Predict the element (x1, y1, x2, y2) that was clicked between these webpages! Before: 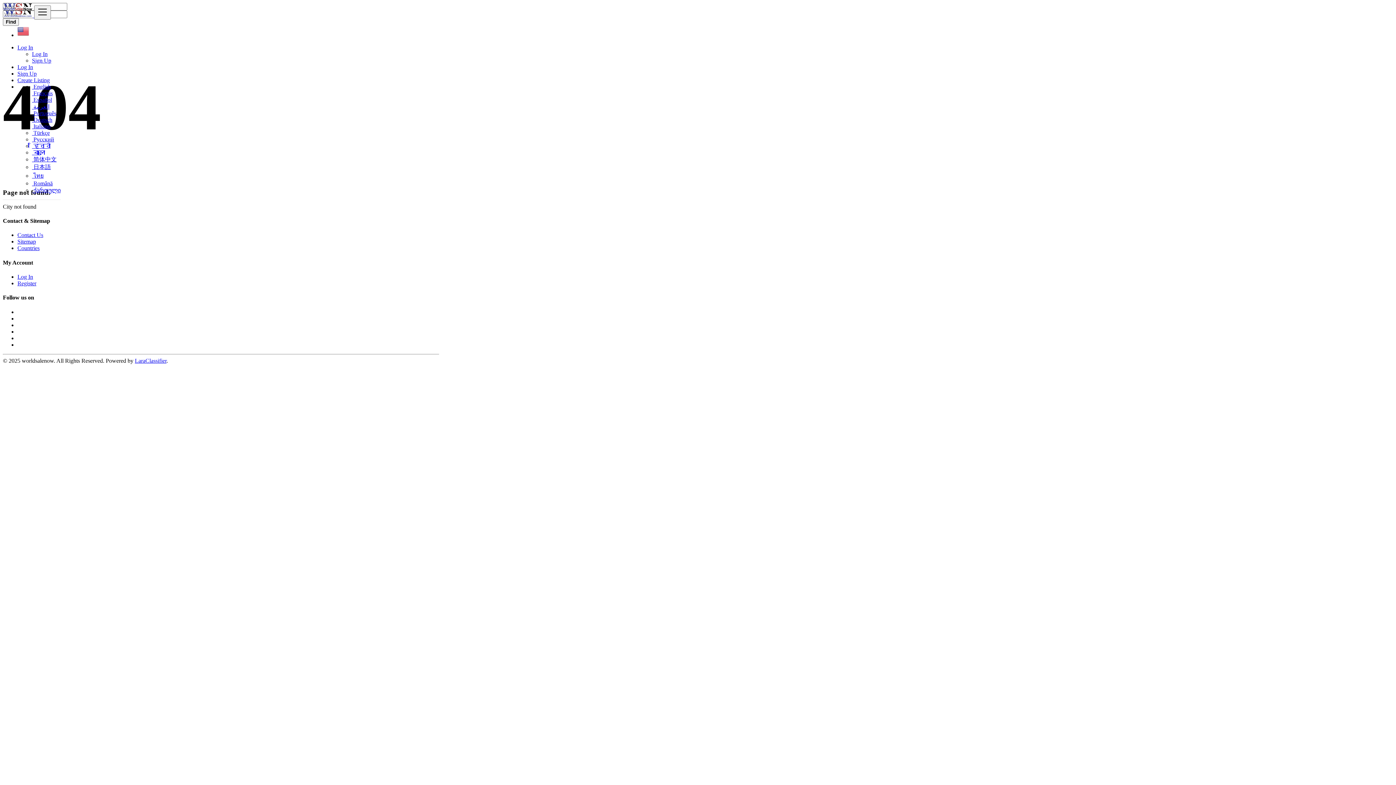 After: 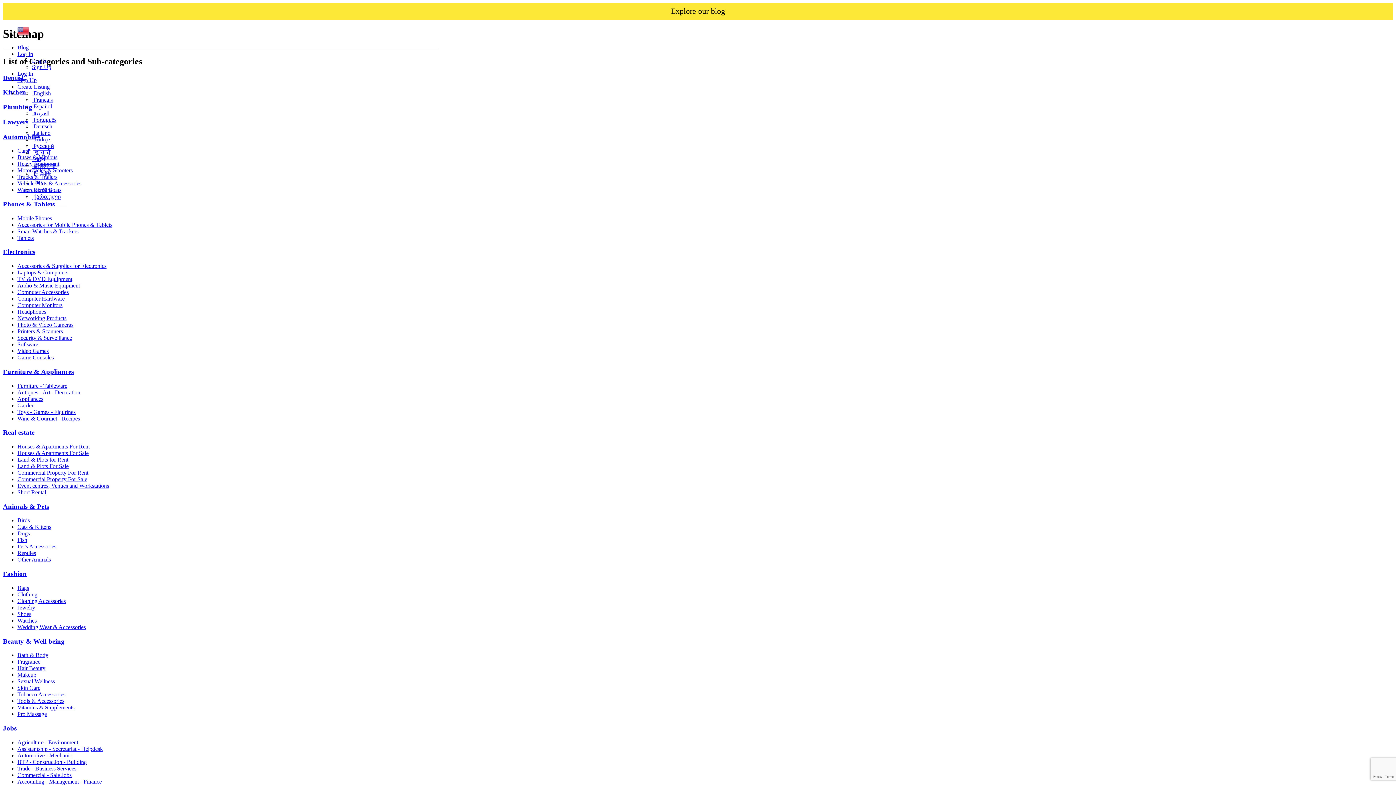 Action: label: Sitemap bbox: (17, 238, 36, 244)